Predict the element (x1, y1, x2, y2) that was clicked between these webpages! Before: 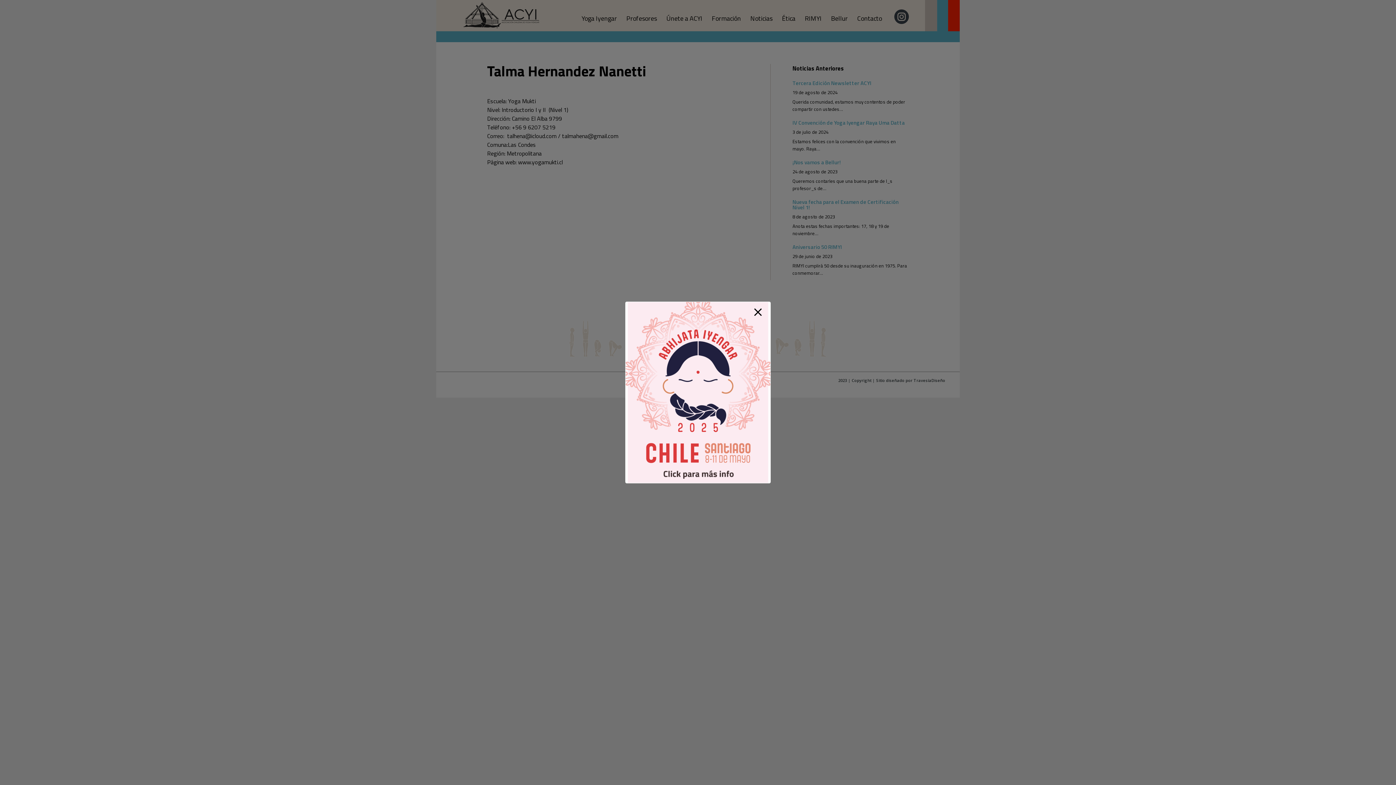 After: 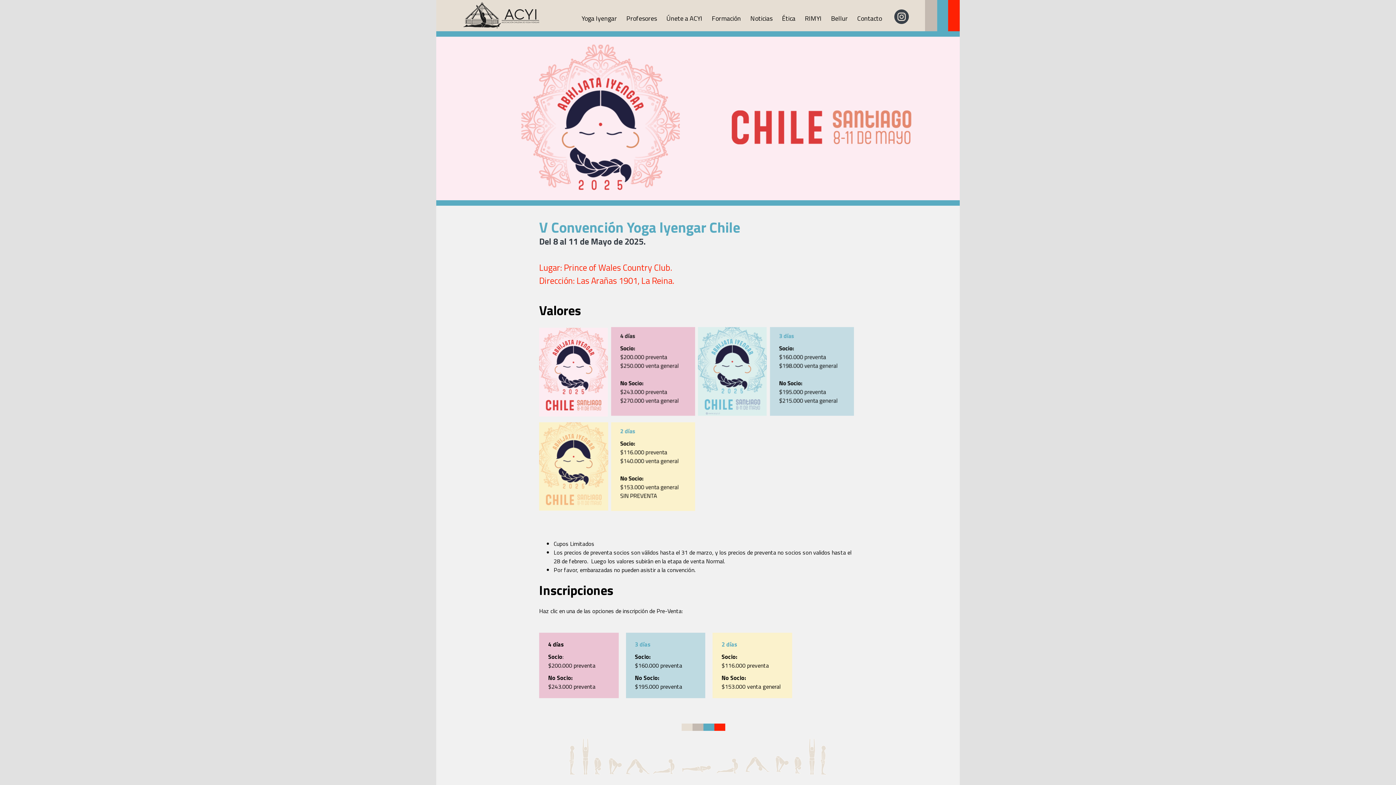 Action: bbox: (625, 299, 770, 486)